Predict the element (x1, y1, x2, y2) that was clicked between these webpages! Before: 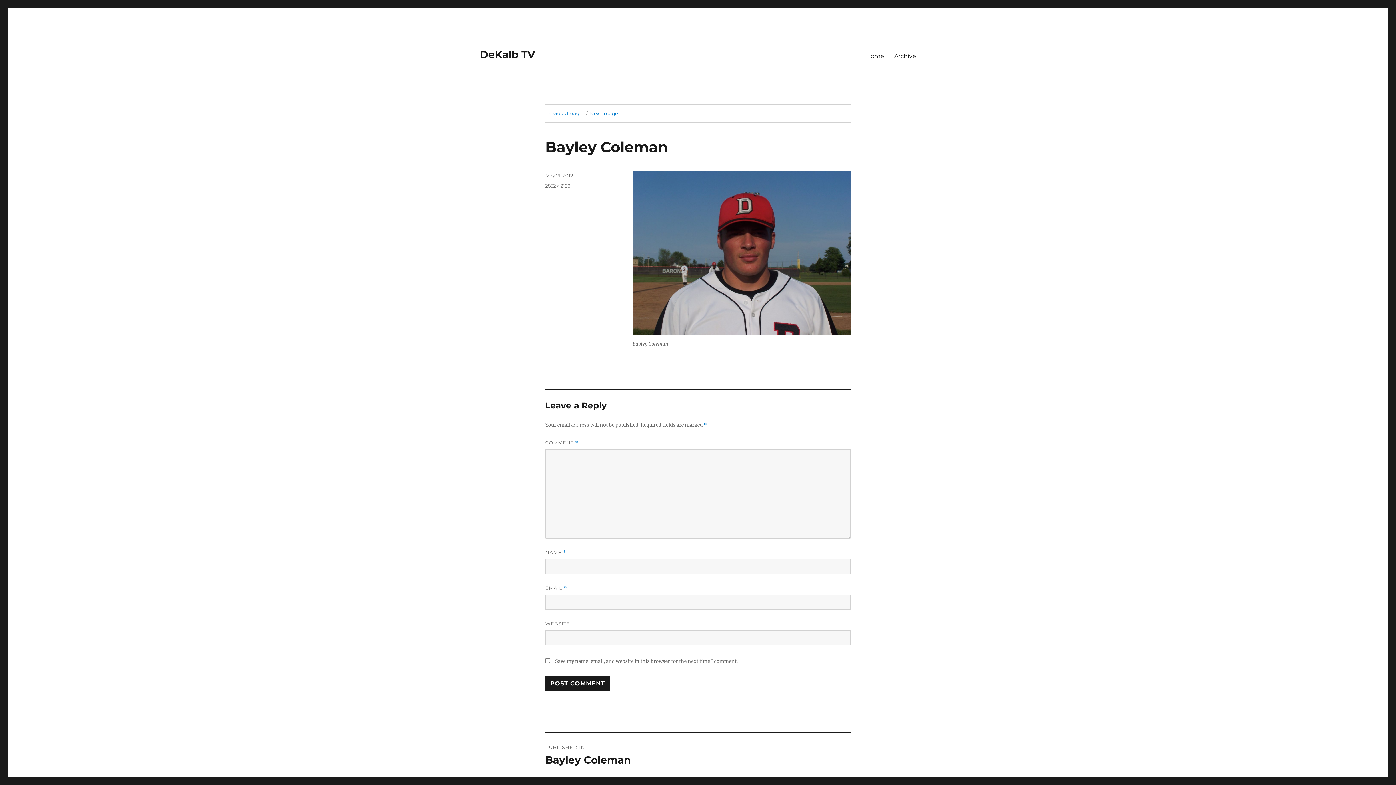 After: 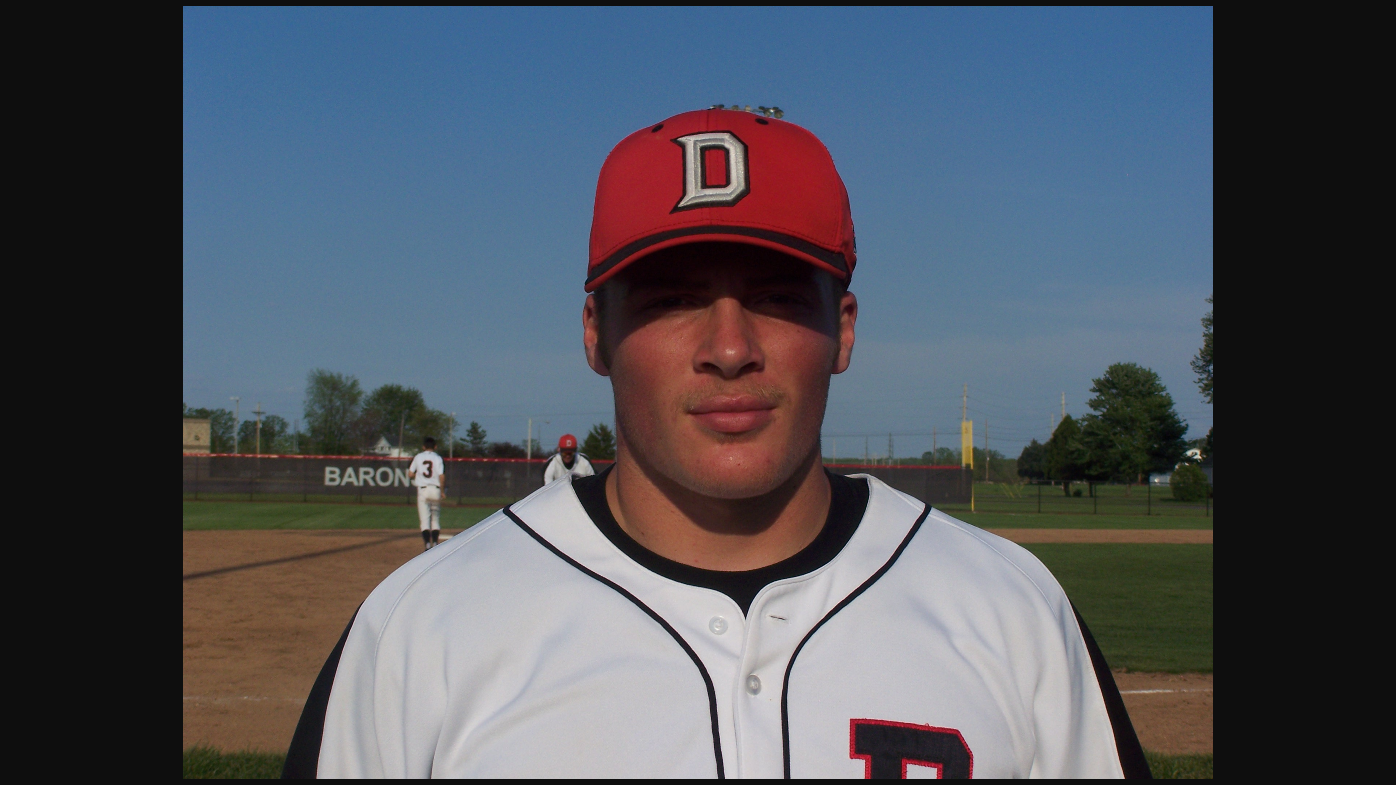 Action: label: 2832 × 2128 bbox: (545, 182, 570, 188)